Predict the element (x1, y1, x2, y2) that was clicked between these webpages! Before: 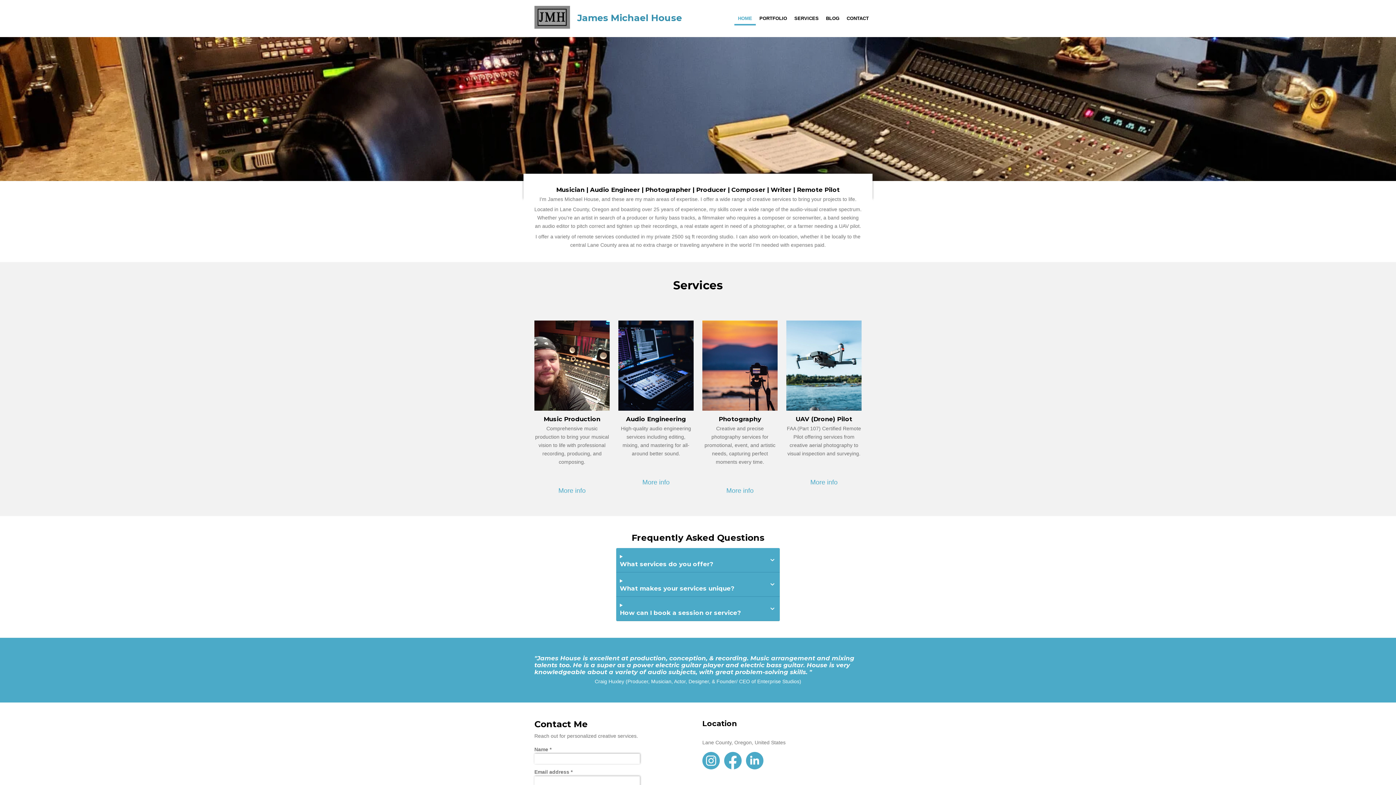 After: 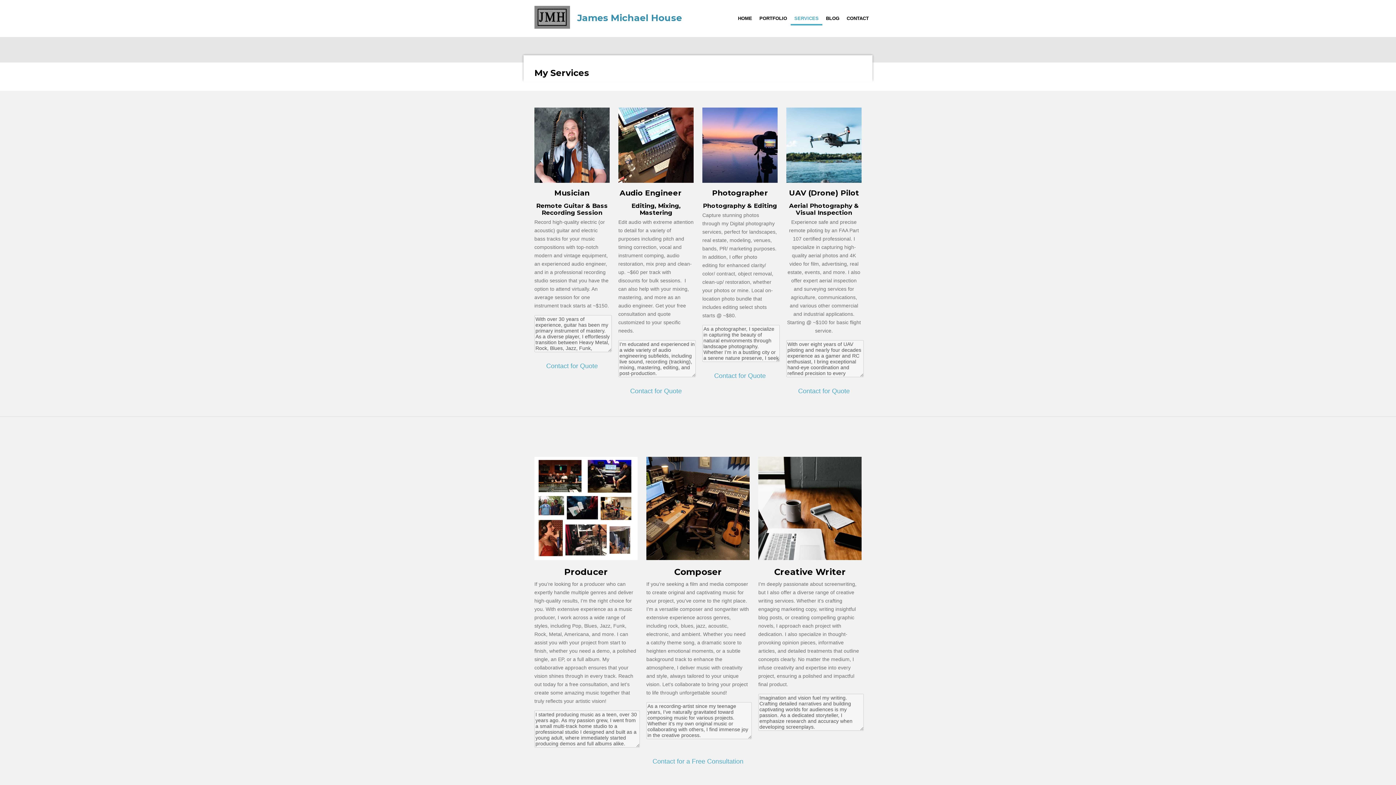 Action: bbox: (552, 482, 591, 499) label: More info